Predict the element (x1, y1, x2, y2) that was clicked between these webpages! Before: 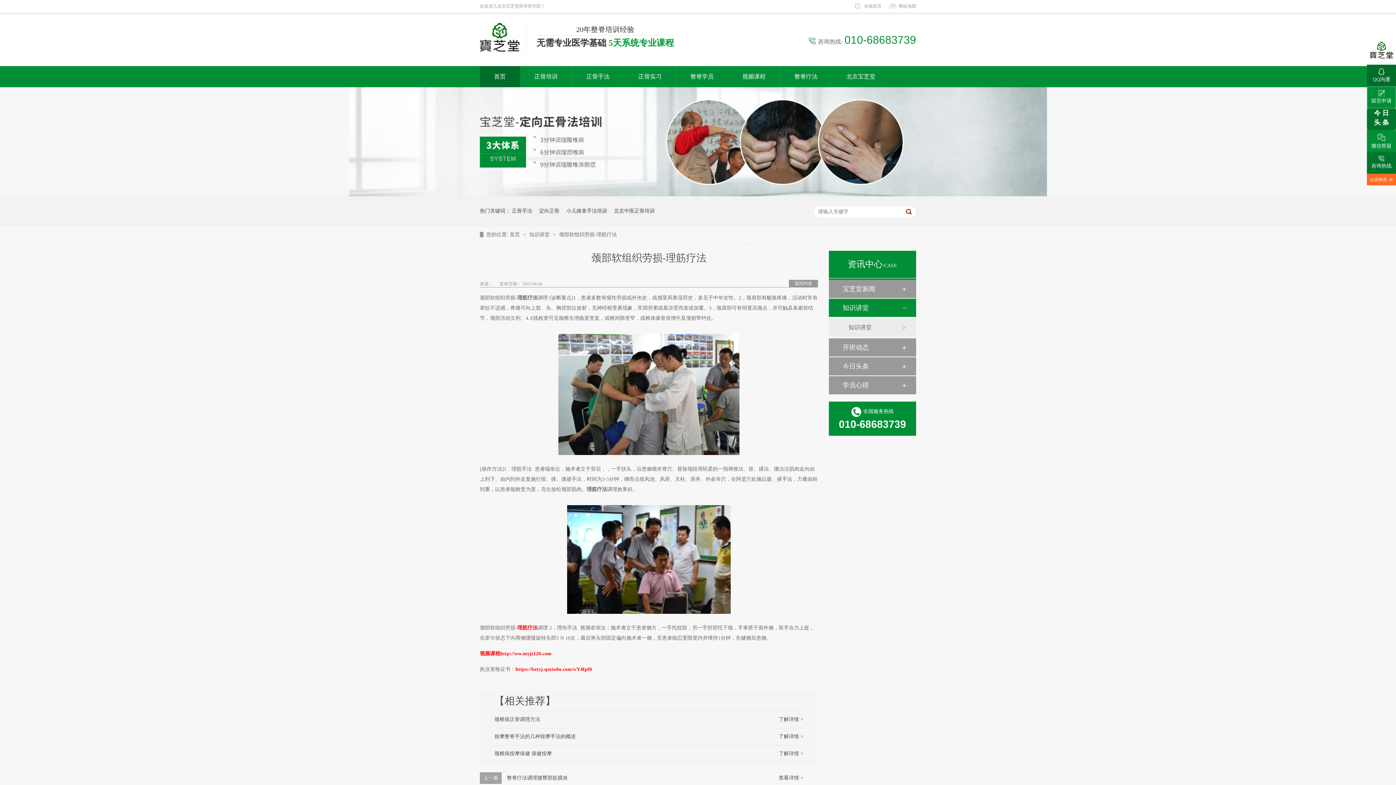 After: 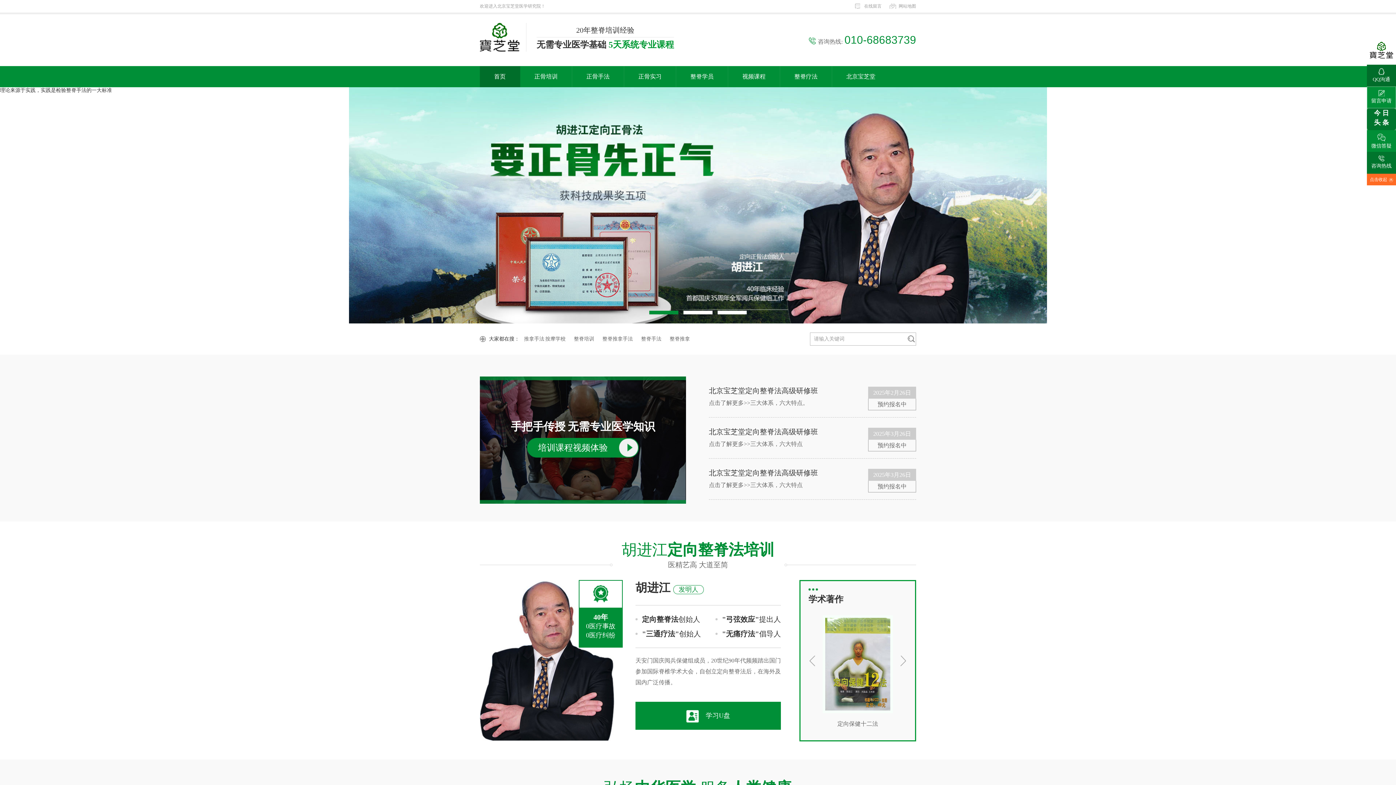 Action: bbox: (480, 45, 519, 53)